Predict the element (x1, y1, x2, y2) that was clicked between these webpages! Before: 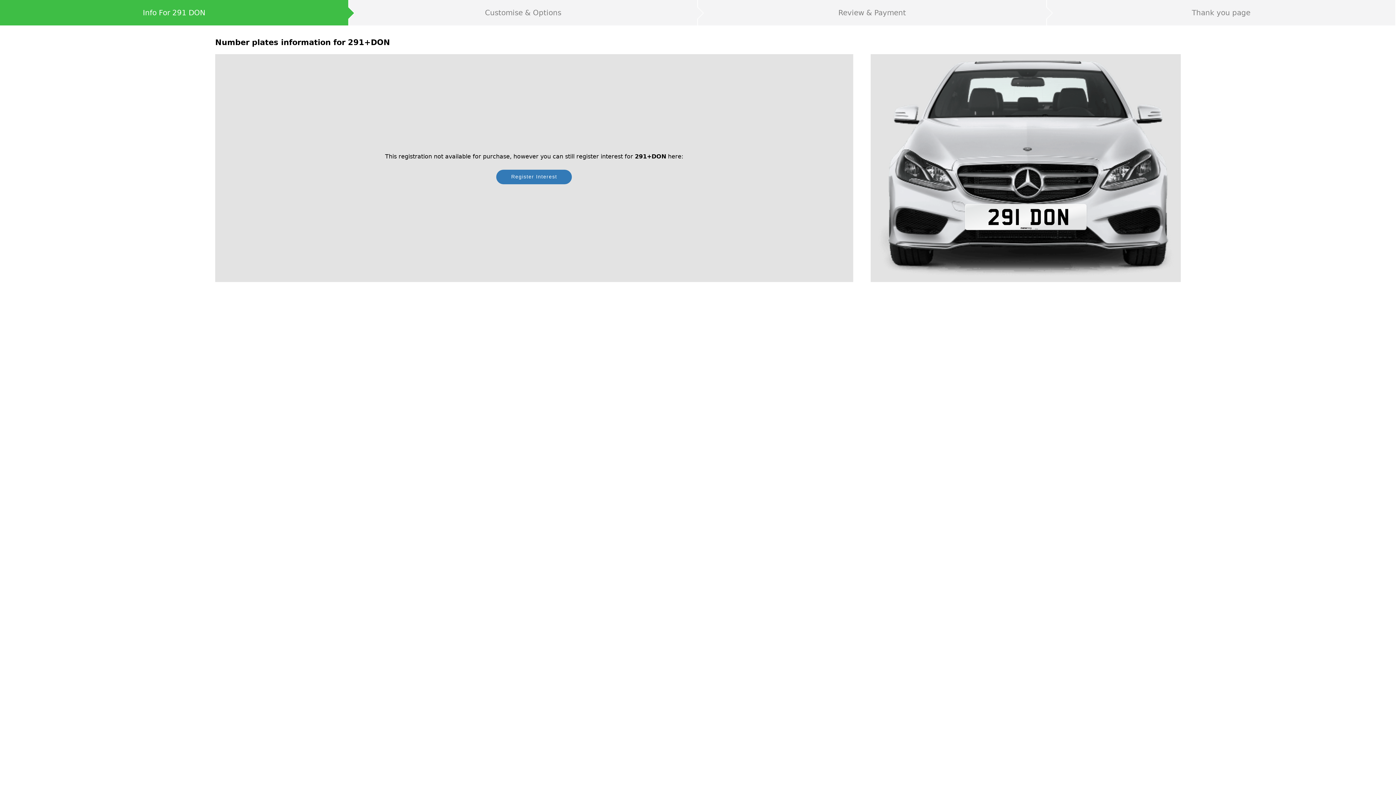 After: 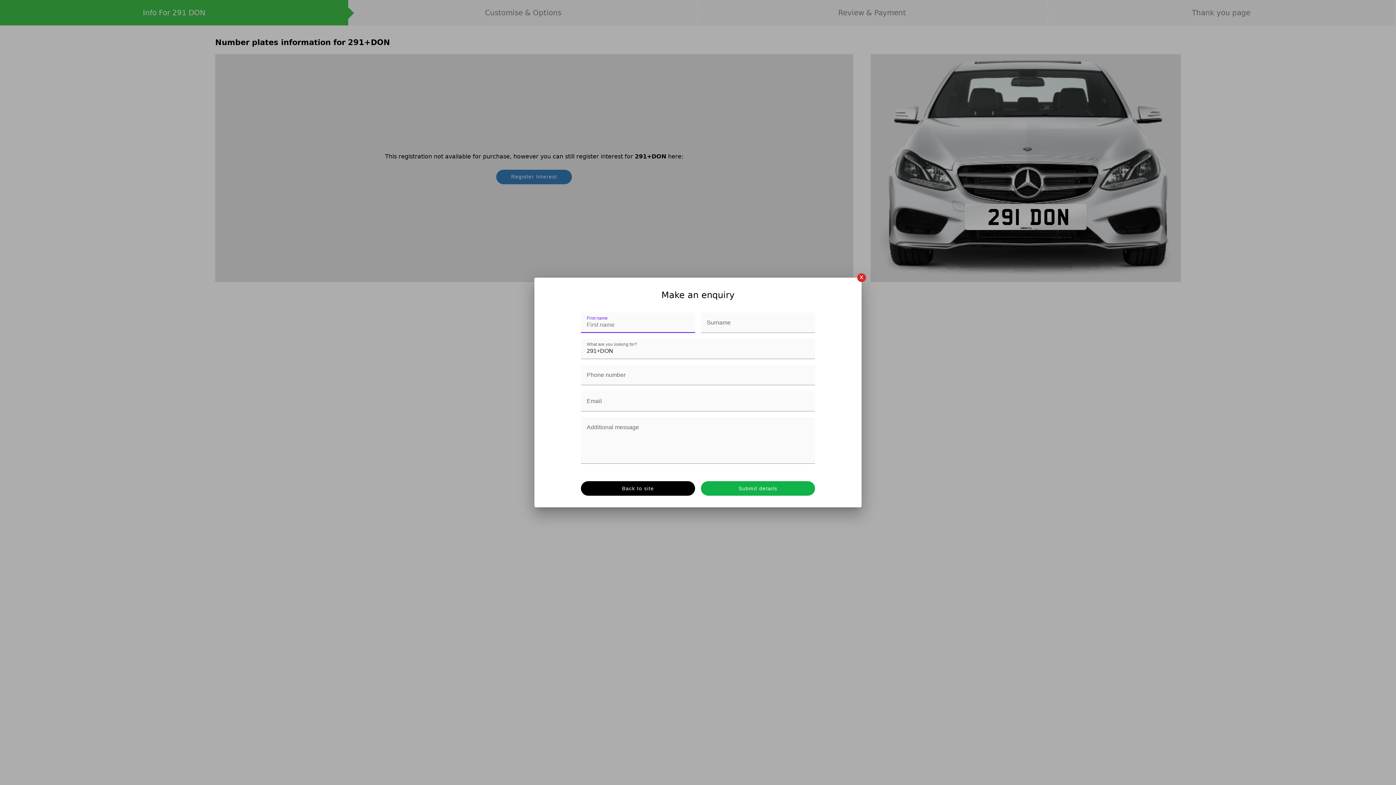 Action: bbox: (496, 169, 572, 184) label: Register Interest